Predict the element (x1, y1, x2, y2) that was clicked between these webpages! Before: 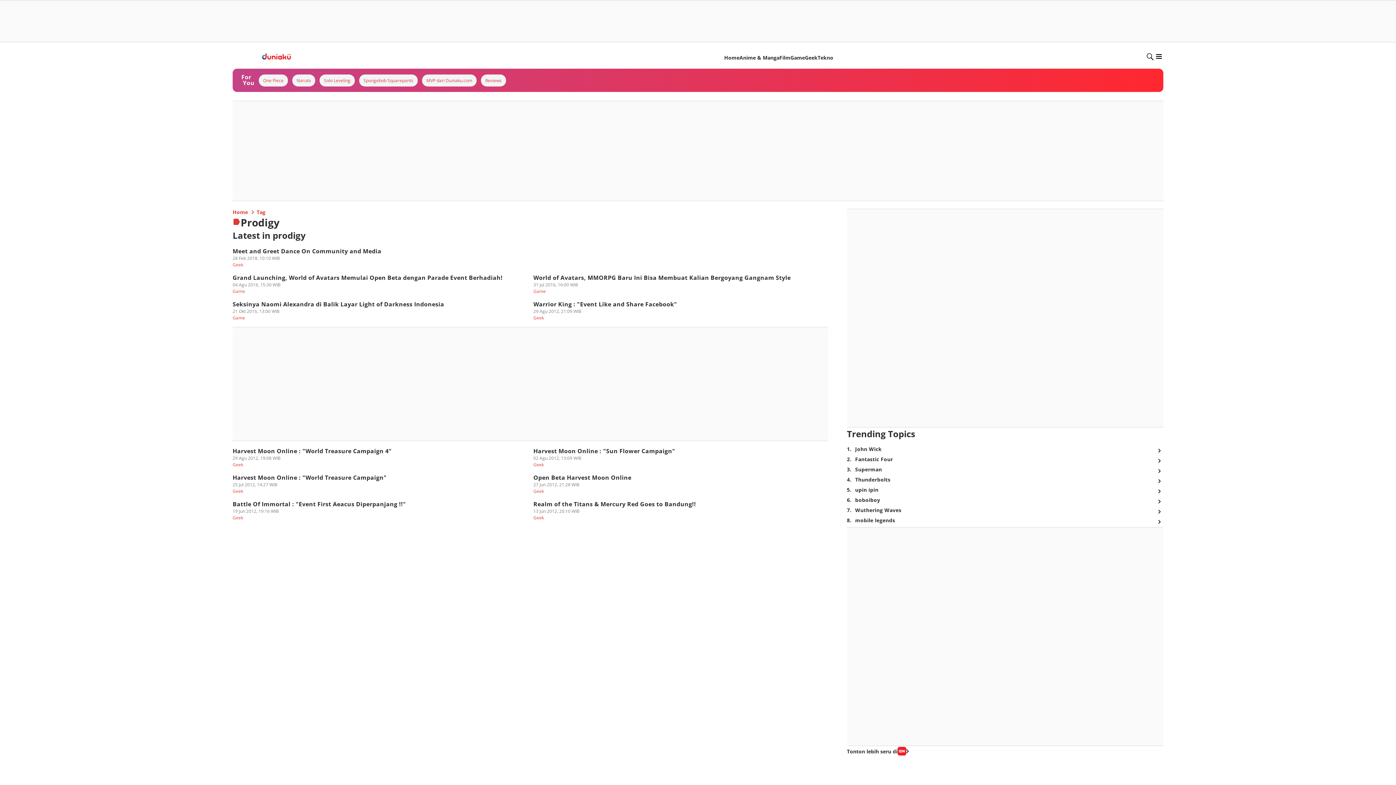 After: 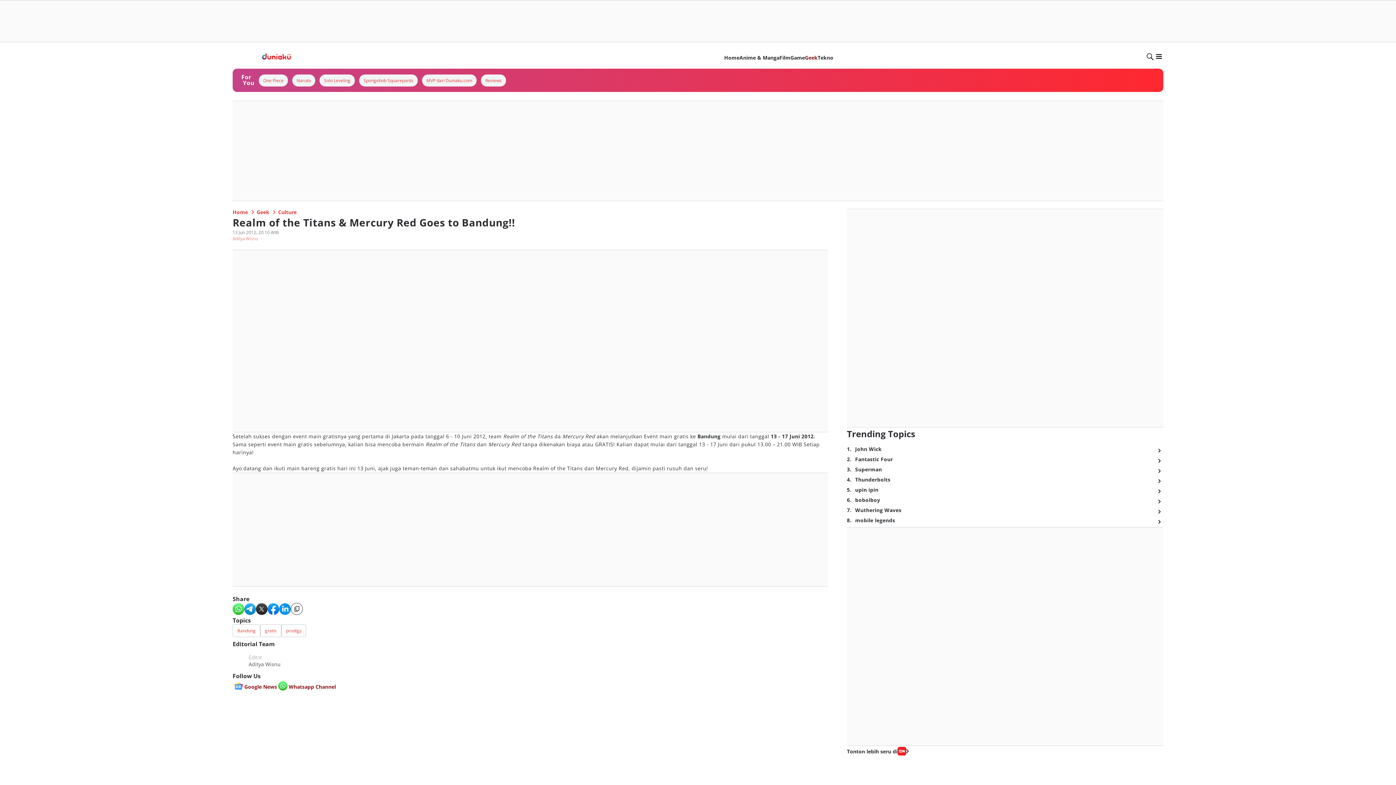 Action: label: Realm of the Titans & Mercury Red Goes to Bandung!! bbox: (533, 500, 696, 508)